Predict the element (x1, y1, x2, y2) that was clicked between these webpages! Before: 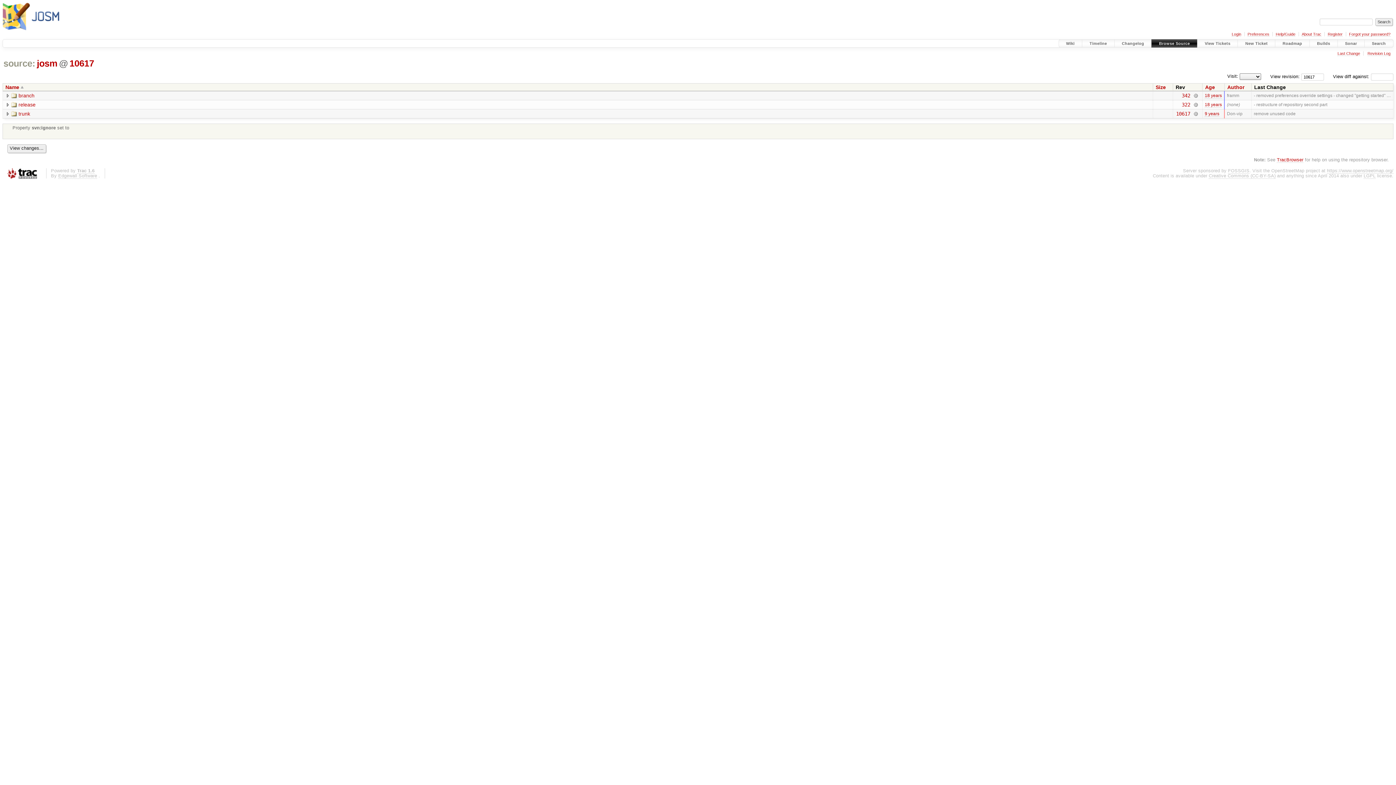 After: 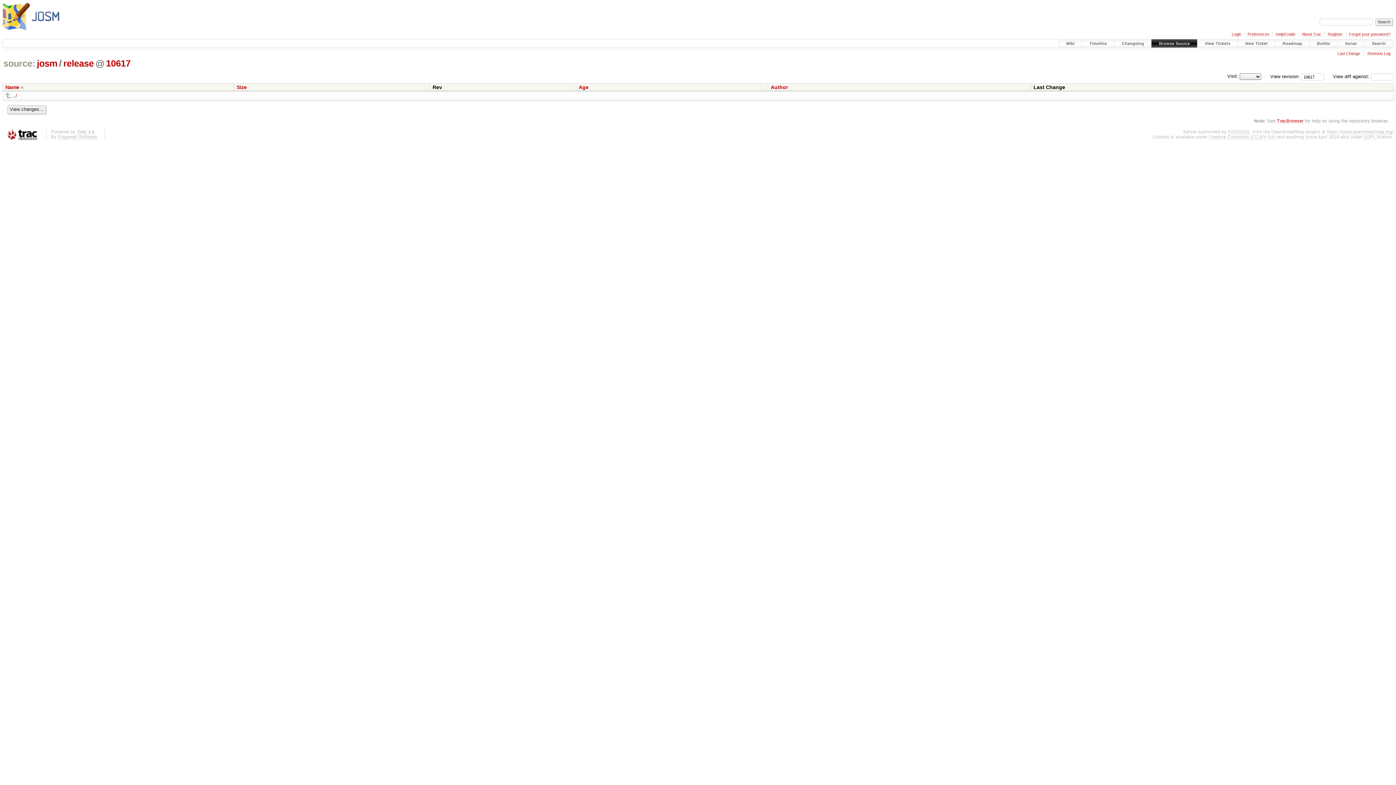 Action: label: release bbox: (11, 101, 35, 107)